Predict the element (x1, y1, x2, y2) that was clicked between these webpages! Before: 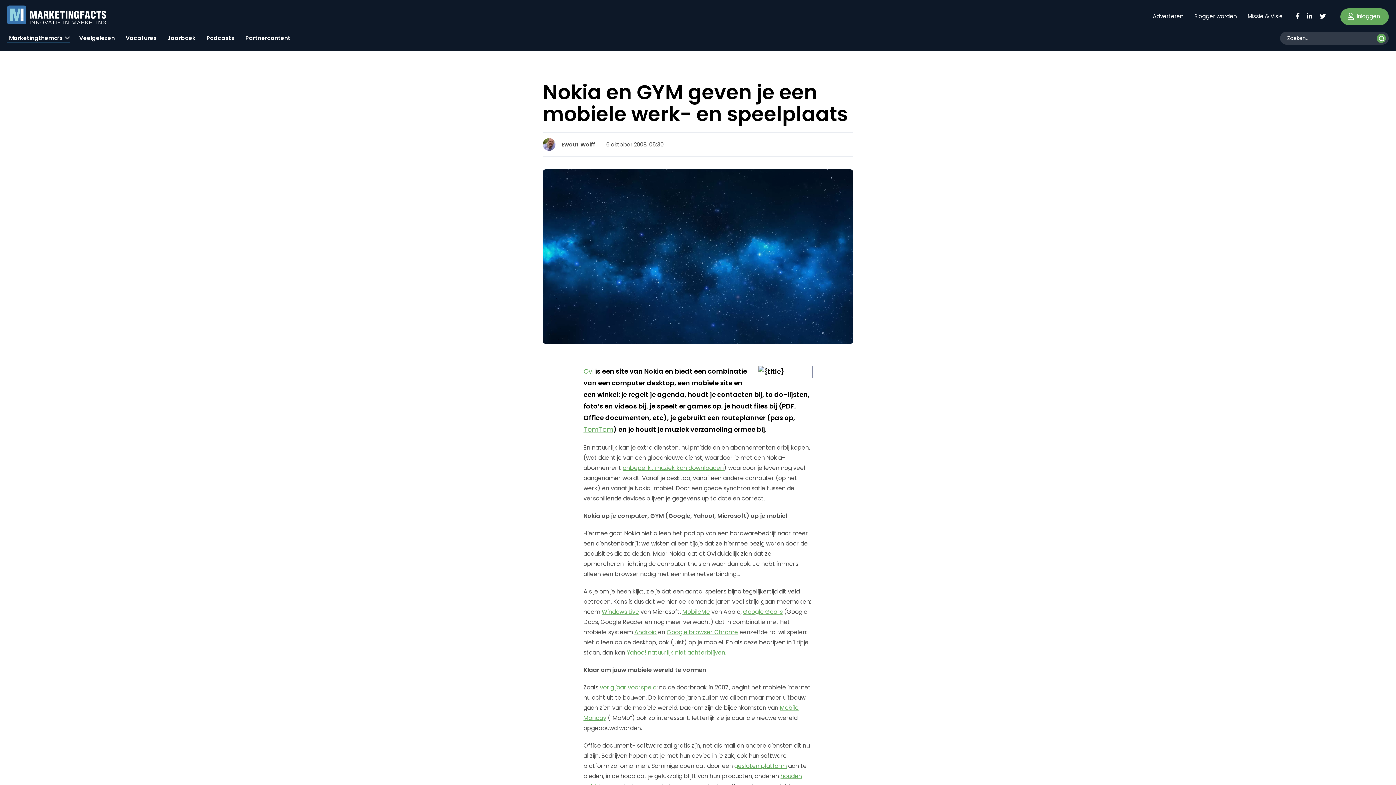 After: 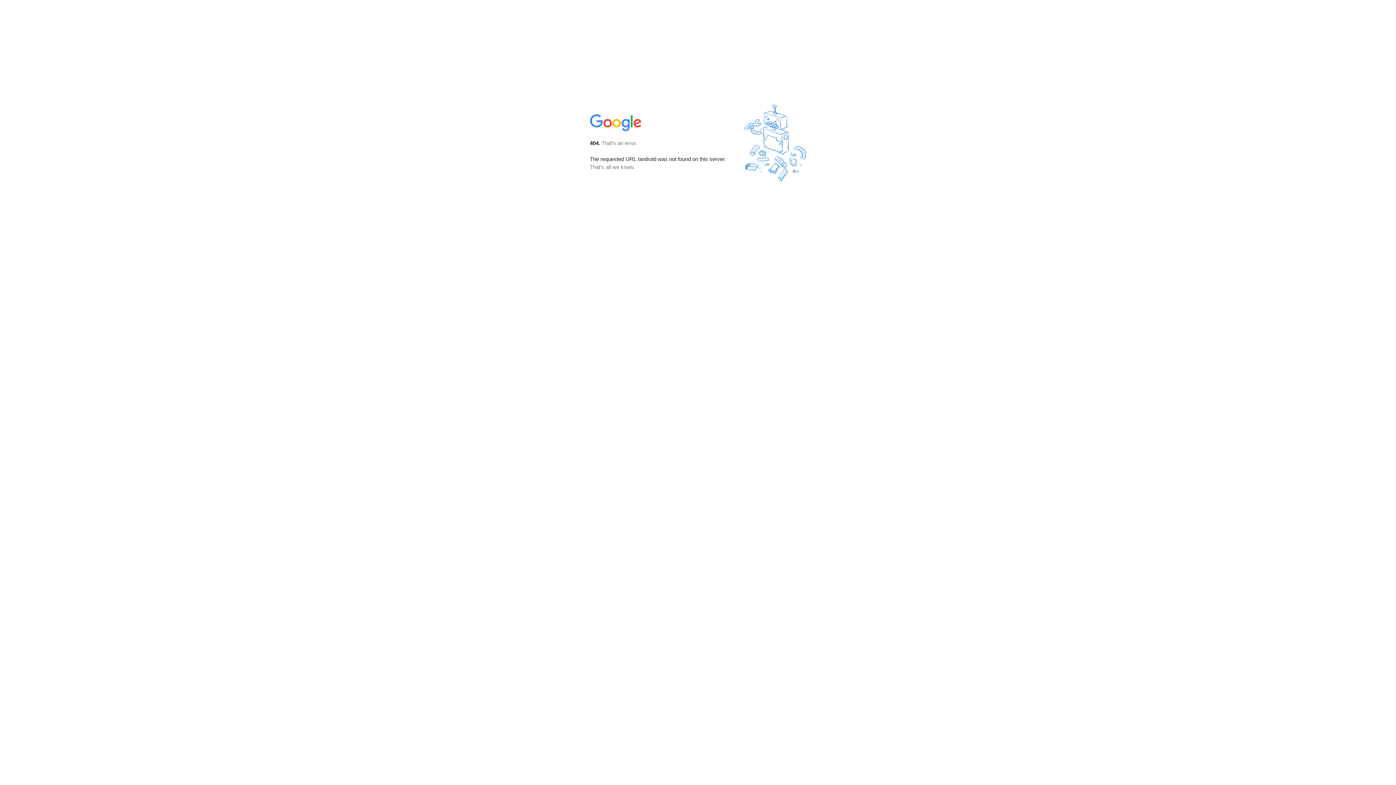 Action: label: Android bbox: (634, 628, 656, 636)